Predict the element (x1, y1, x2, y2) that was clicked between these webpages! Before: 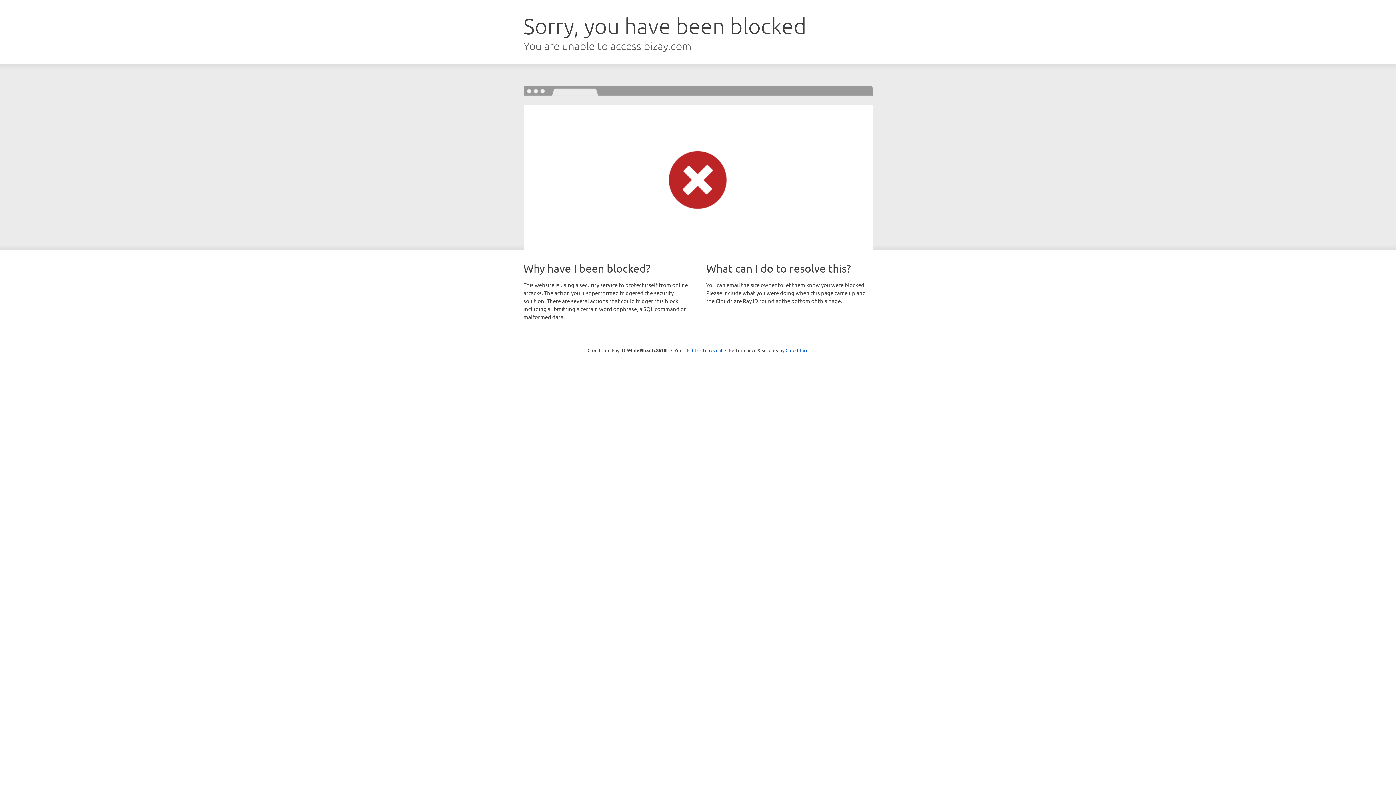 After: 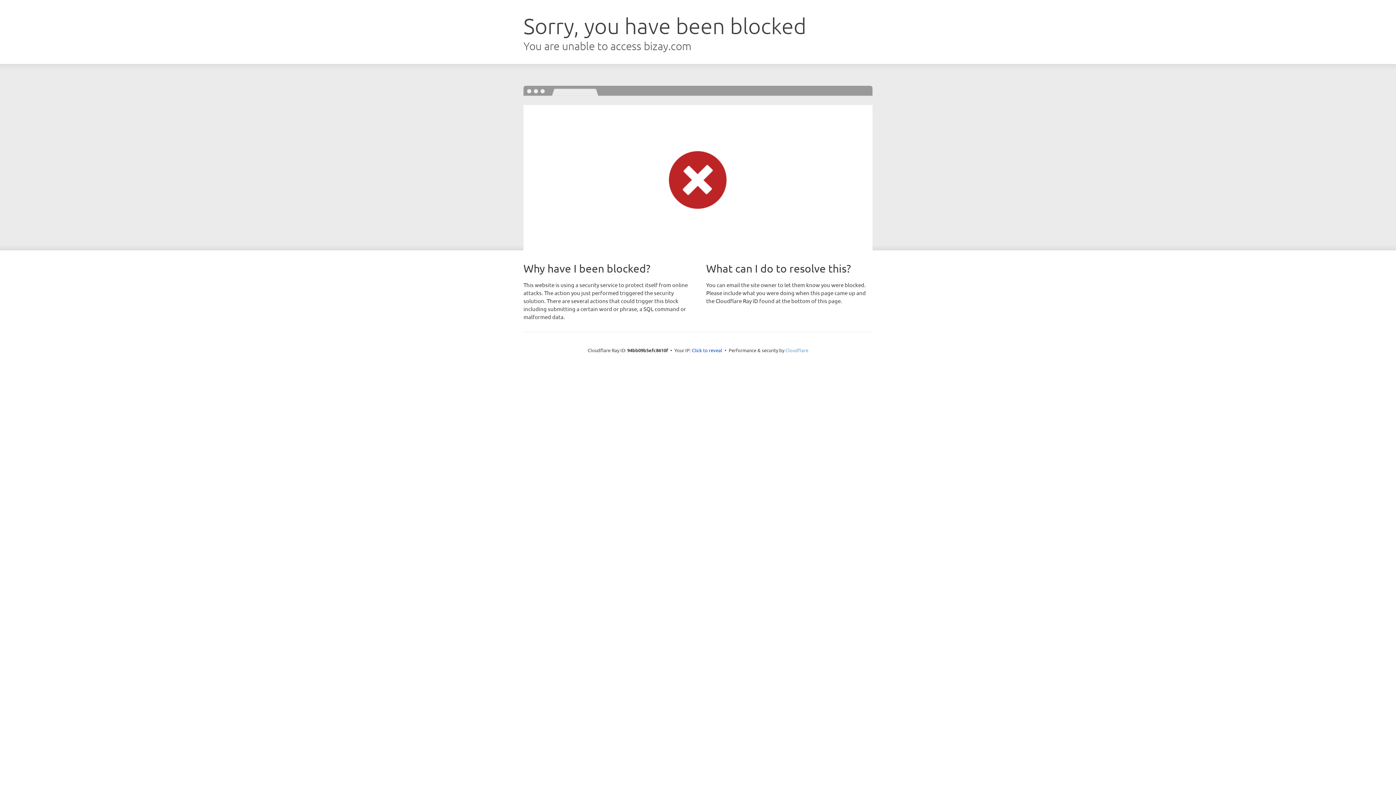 Action: bbox: (785, 347, 808, 353) label: Cloudflare